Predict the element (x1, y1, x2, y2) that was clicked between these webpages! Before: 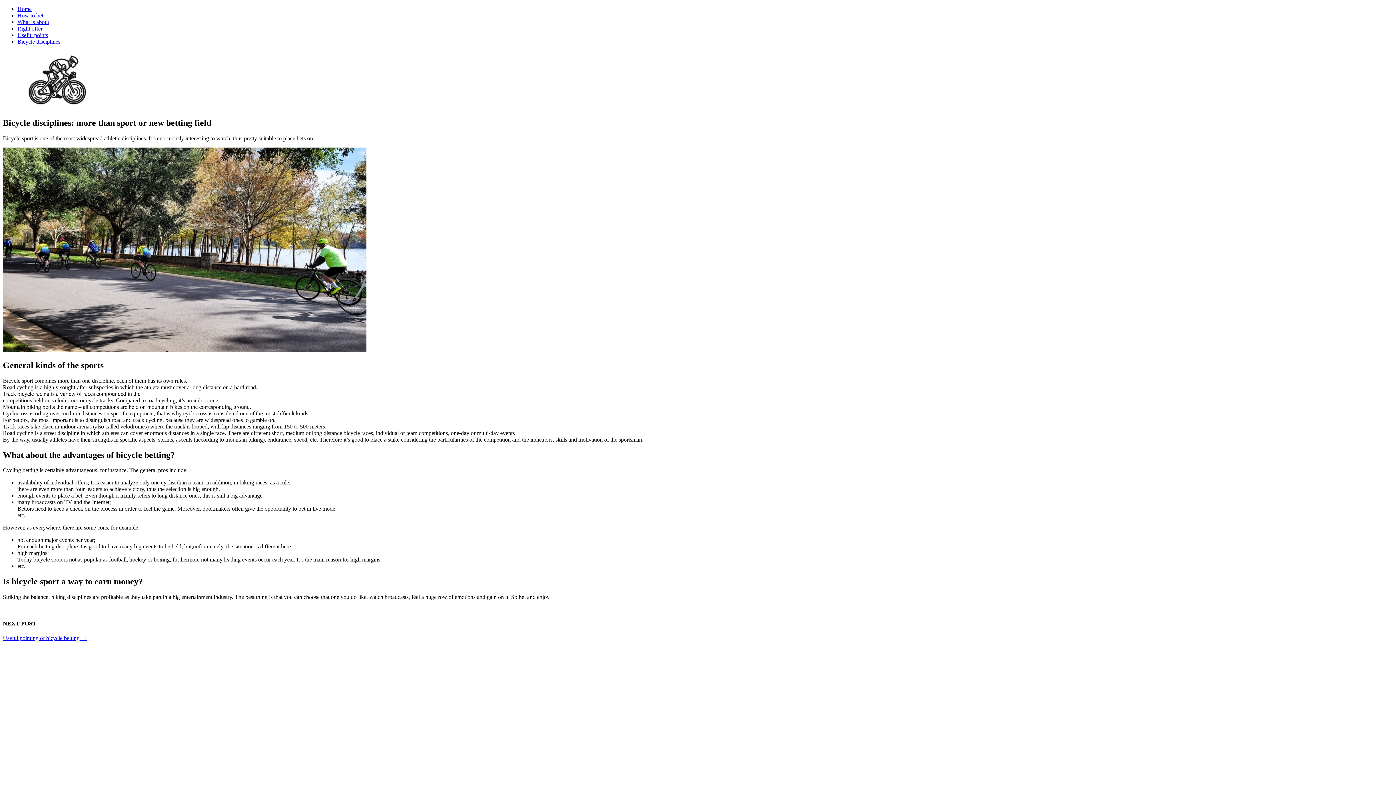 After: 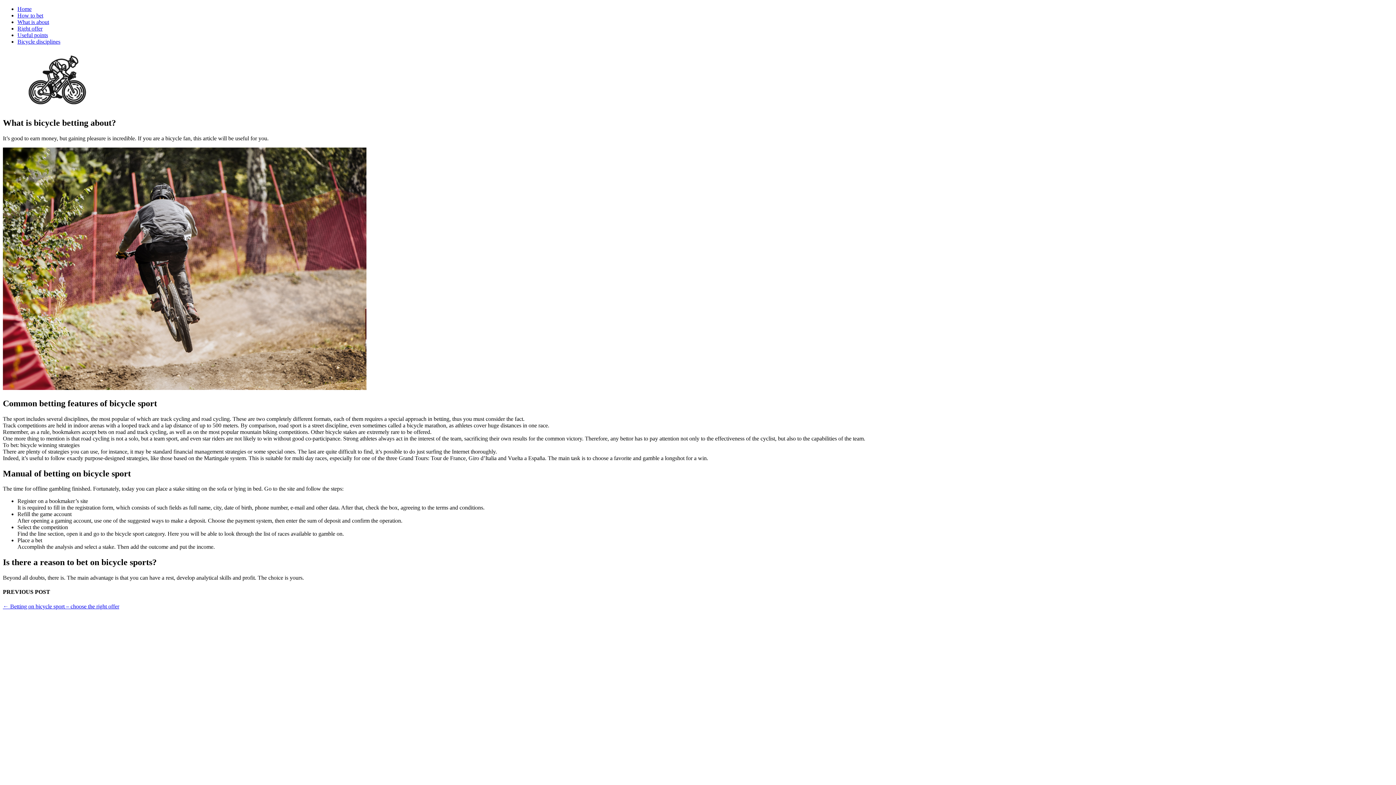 Action: bbox: (17, 18, 49, 25) label: What is about